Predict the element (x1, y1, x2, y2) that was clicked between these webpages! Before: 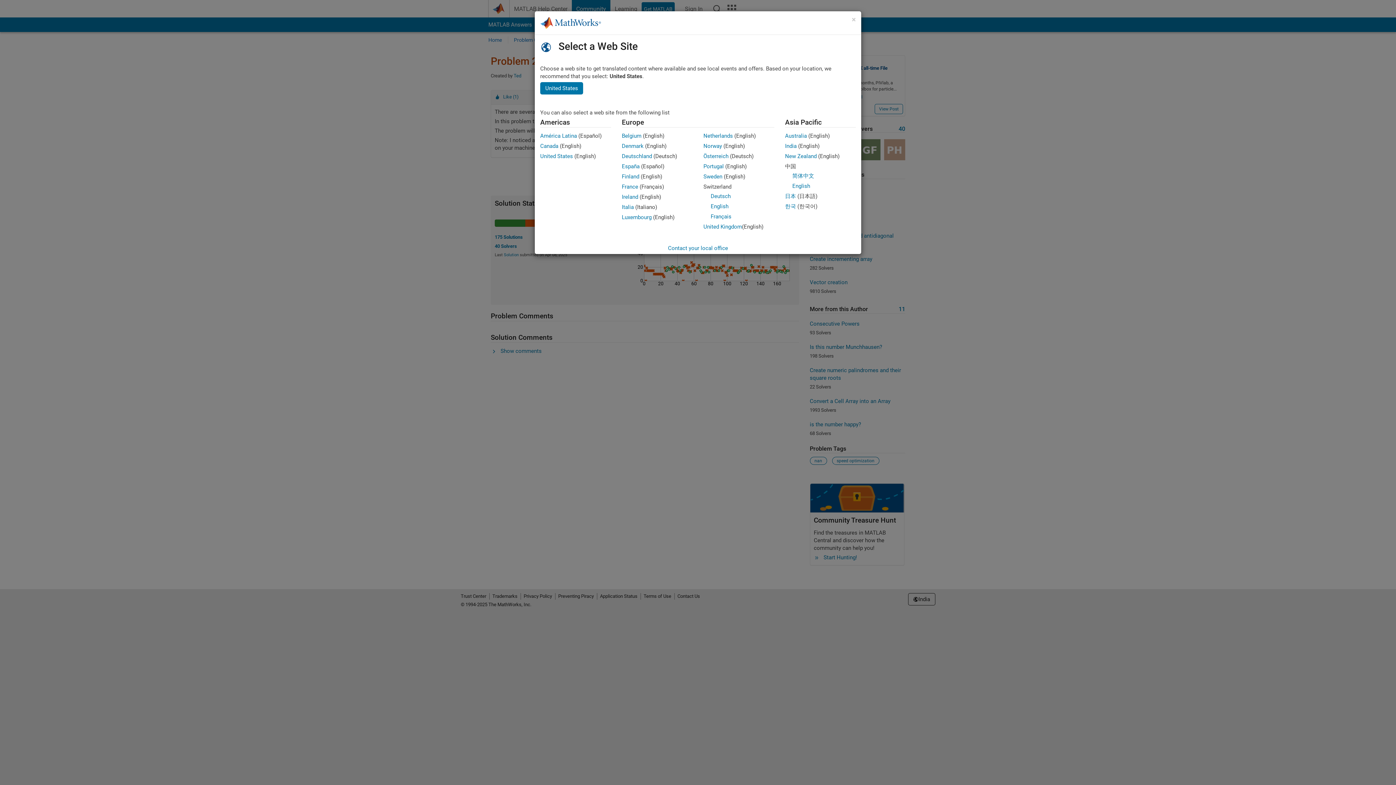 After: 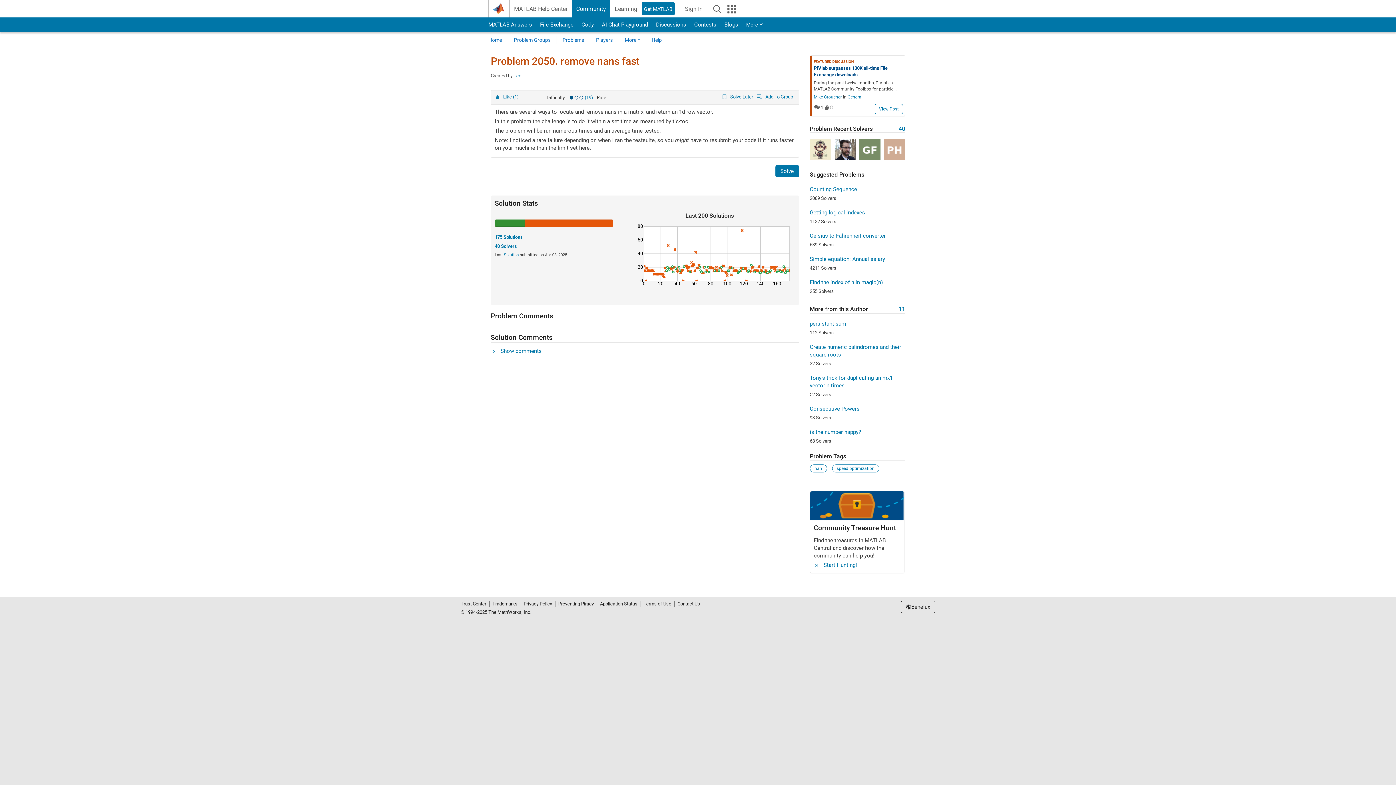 Action: bbox: (703, 132, 733, 139) label: Netherlands